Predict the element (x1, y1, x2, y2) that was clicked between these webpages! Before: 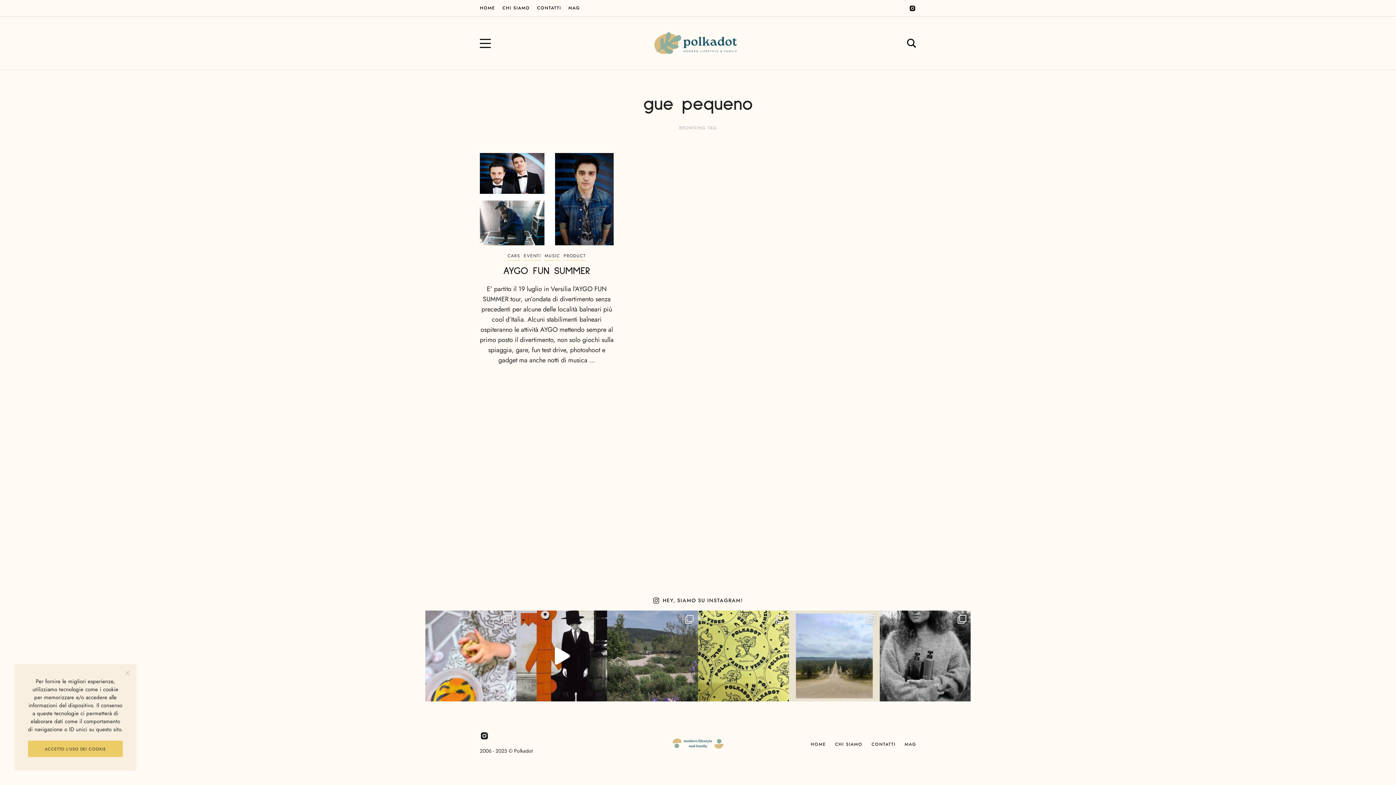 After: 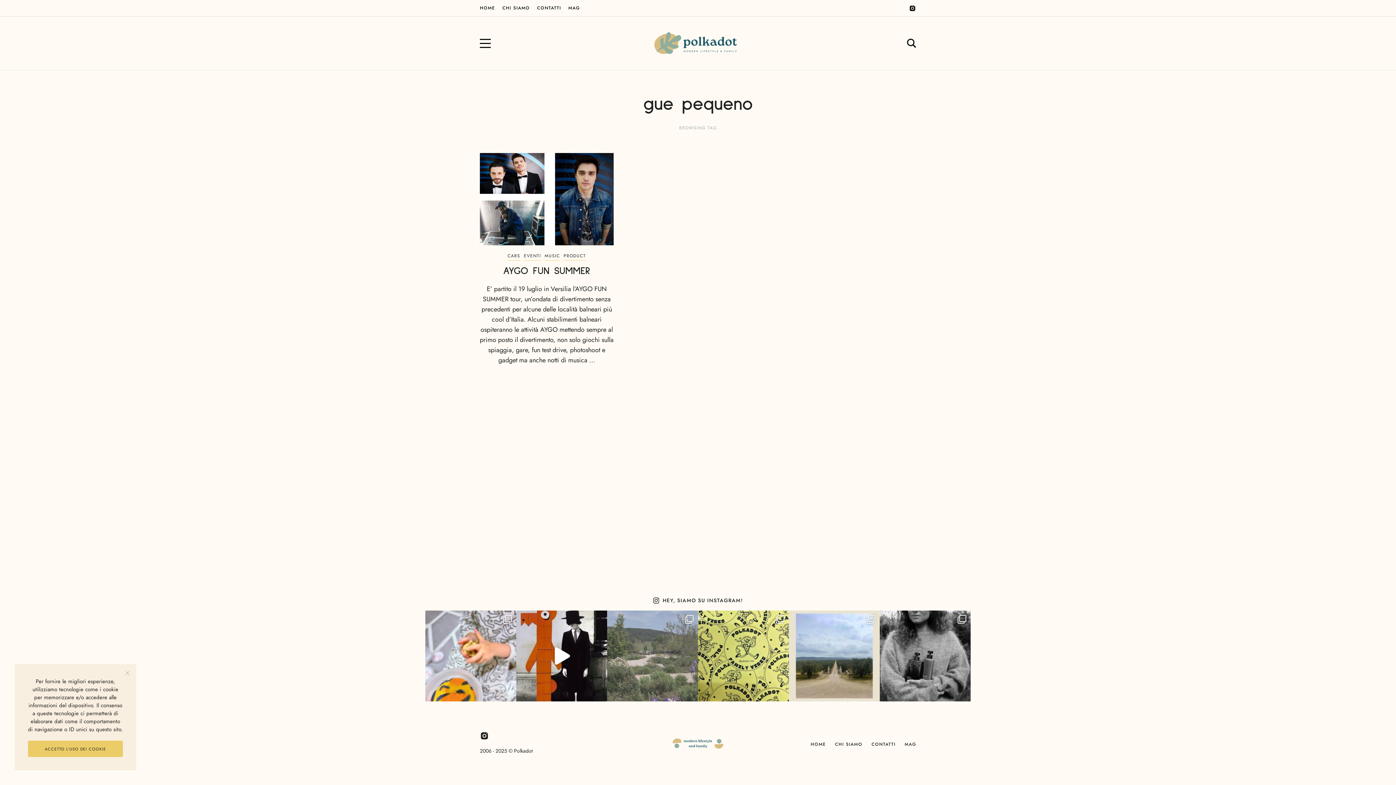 Action: label: Bollicine, chiacchiere e un brunch da ricordare ne bbox: (607, 610, 698, 701)